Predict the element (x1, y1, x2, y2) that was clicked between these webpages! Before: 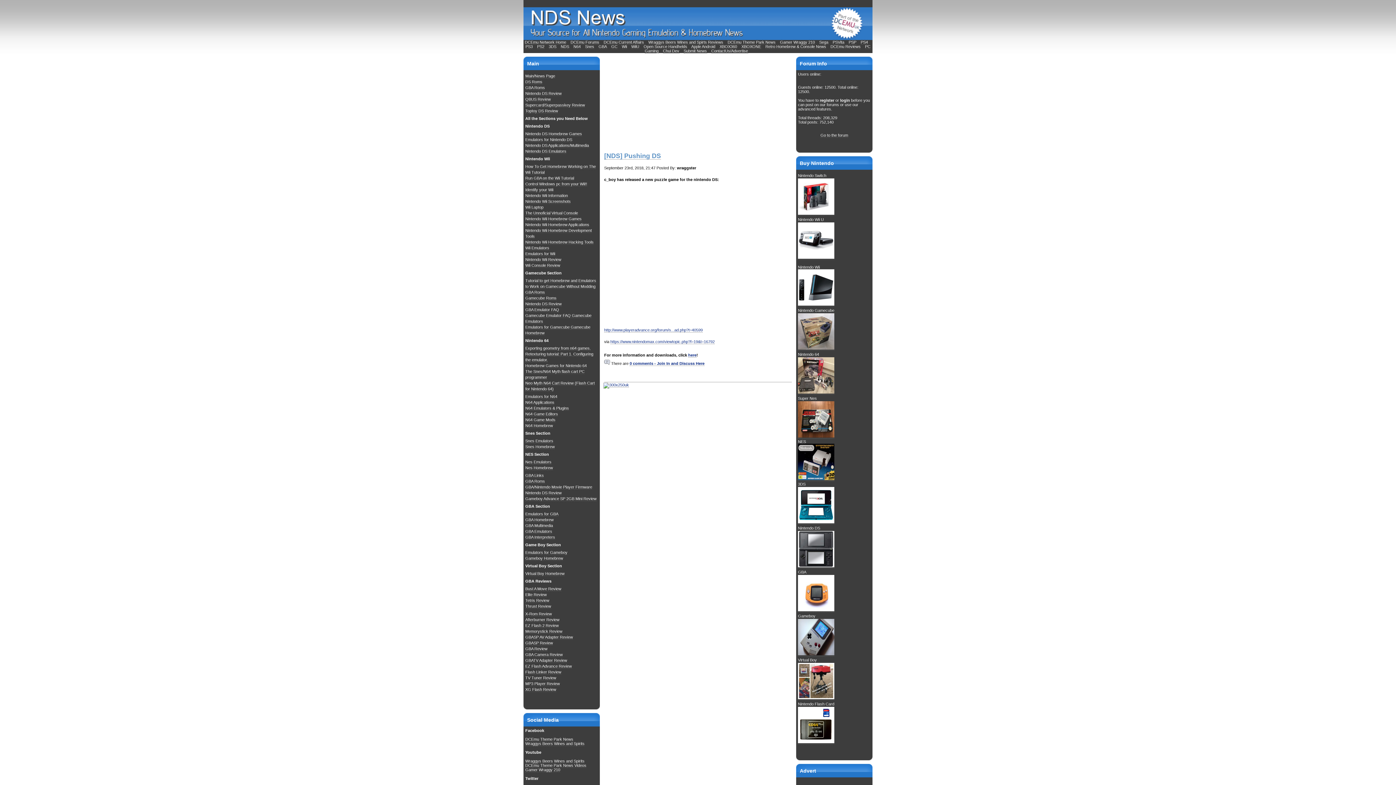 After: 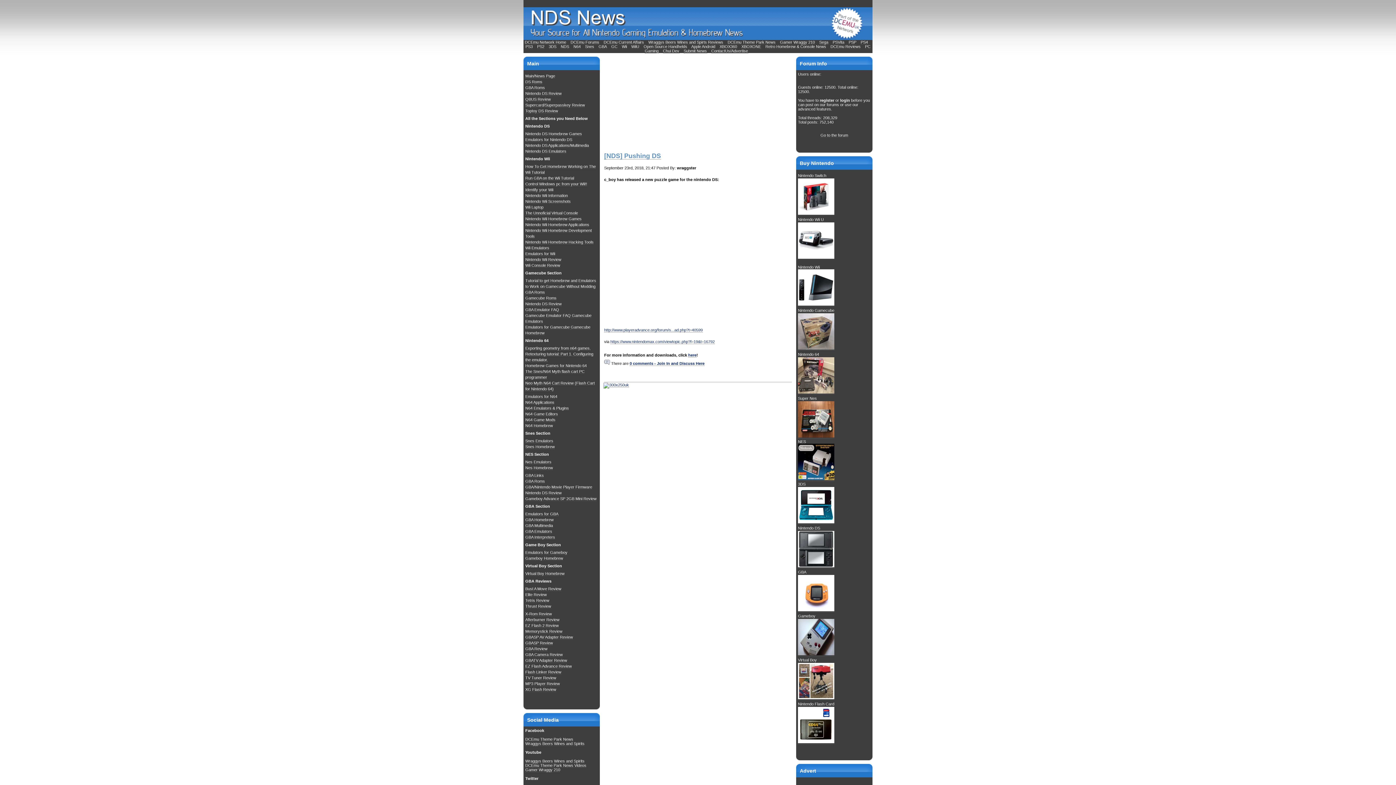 Action: bbox: (819, 40, 828, 44) label: Sega